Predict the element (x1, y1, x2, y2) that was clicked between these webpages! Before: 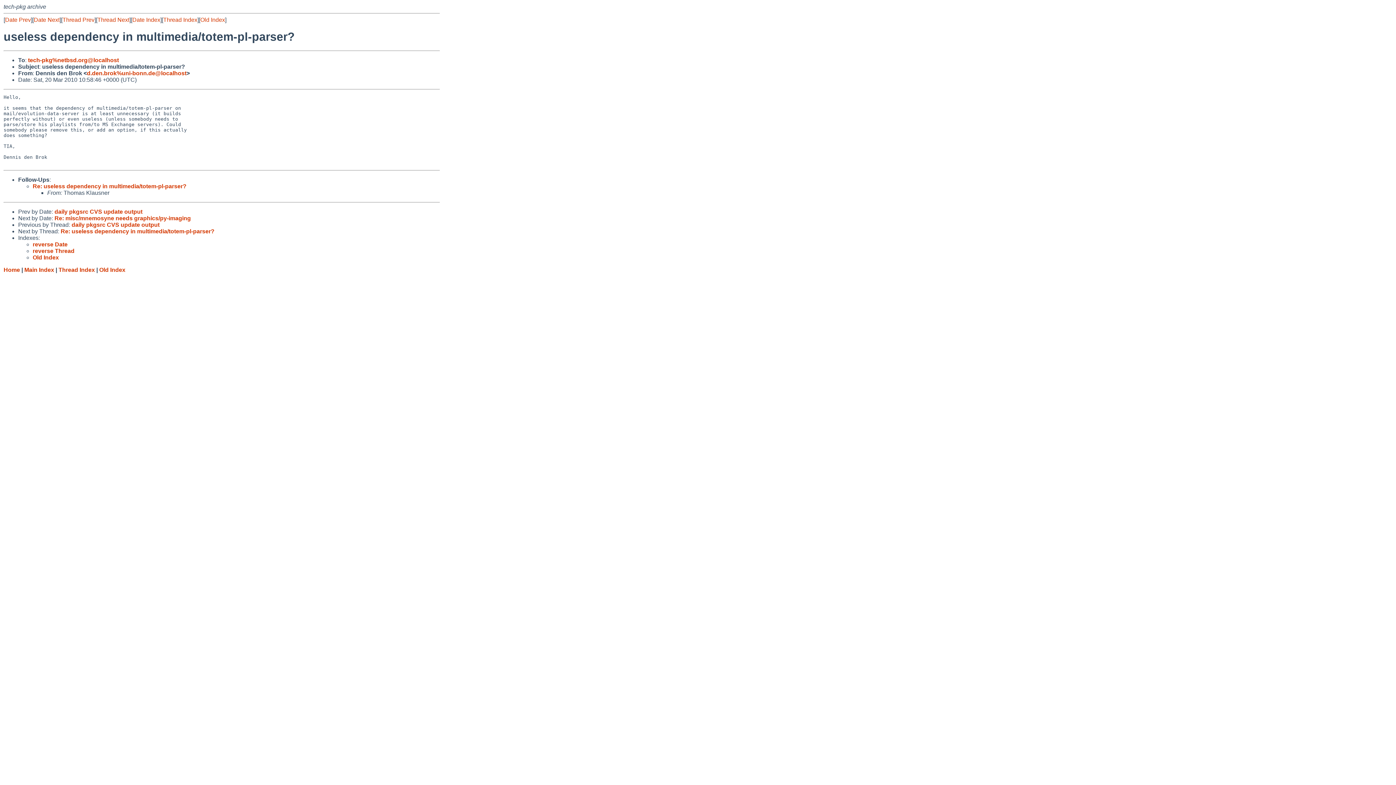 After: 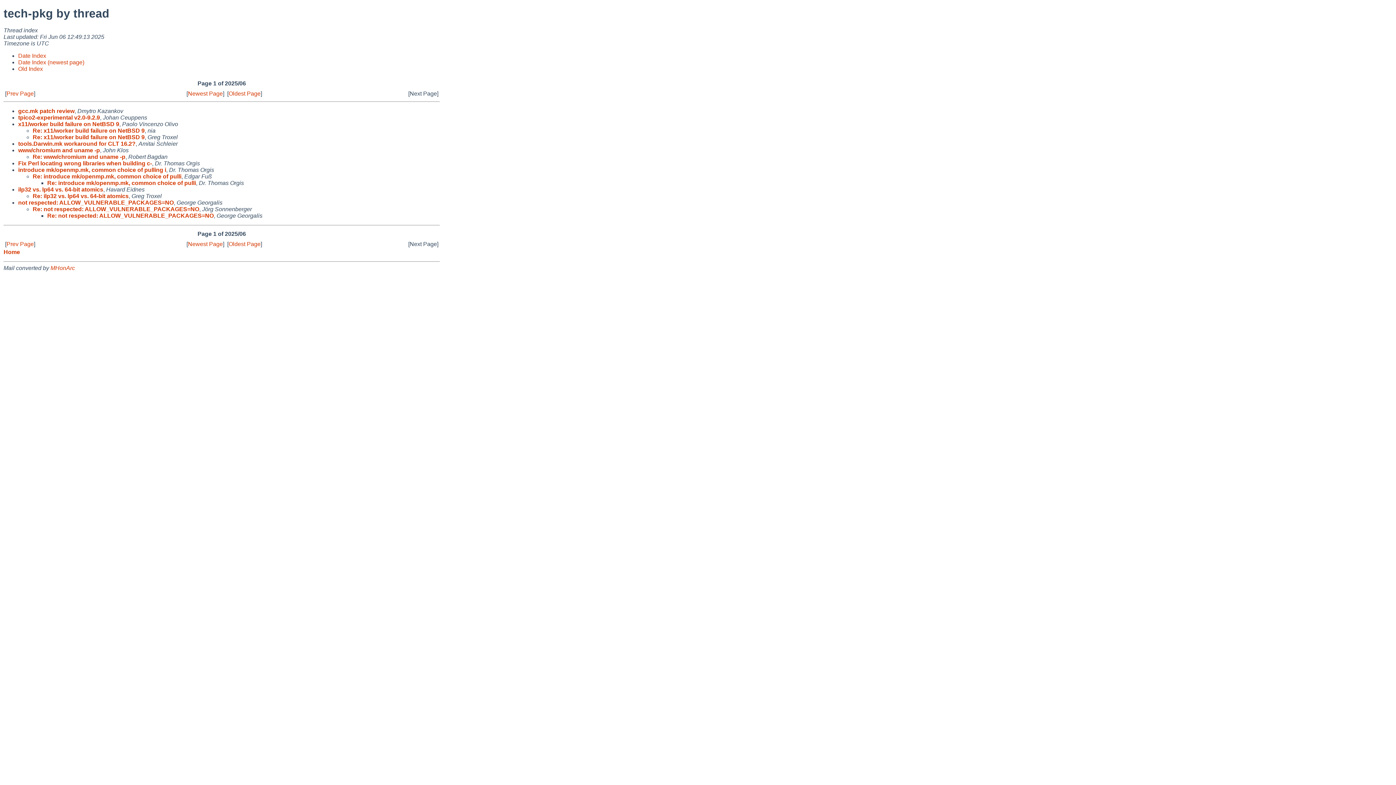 Action: bbox: (58, 266, 94, 273) label: Thread Index